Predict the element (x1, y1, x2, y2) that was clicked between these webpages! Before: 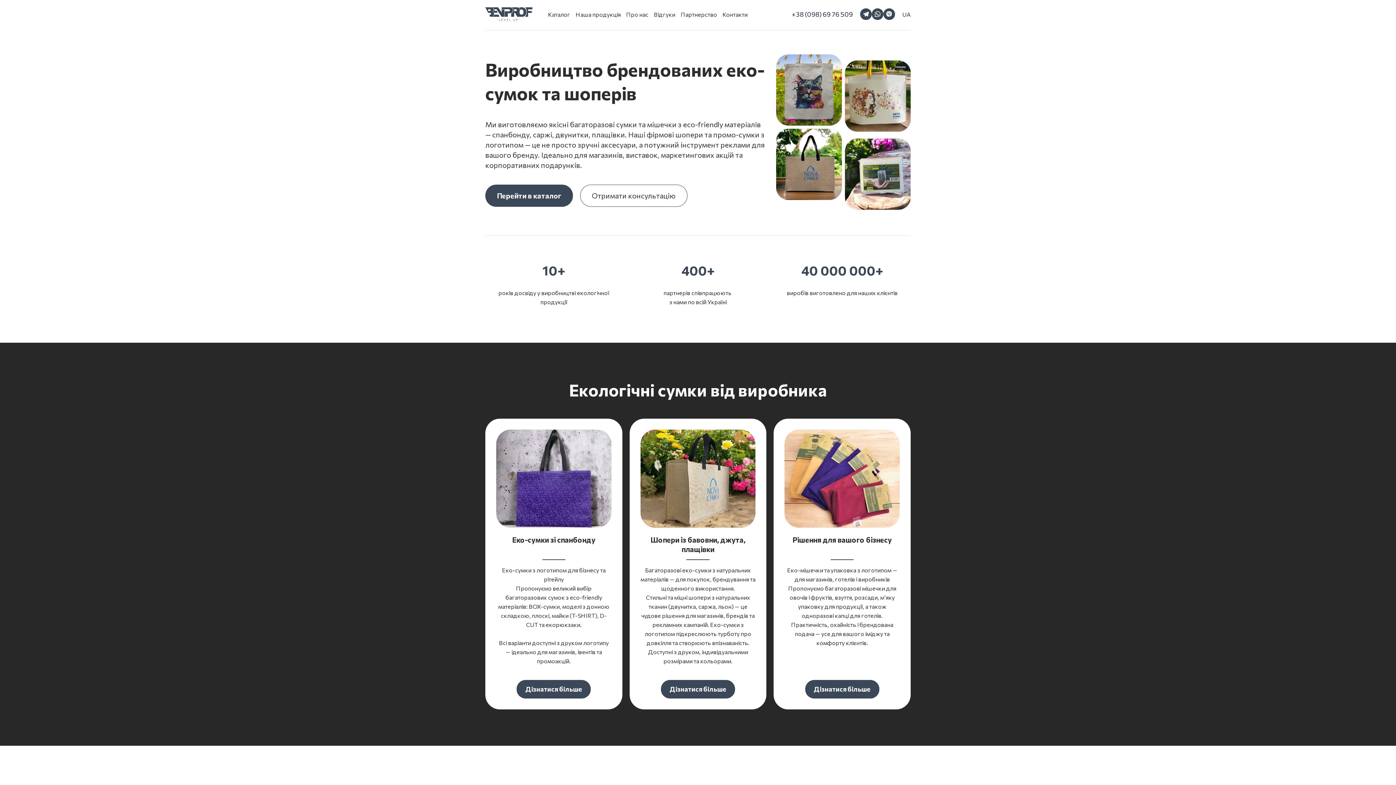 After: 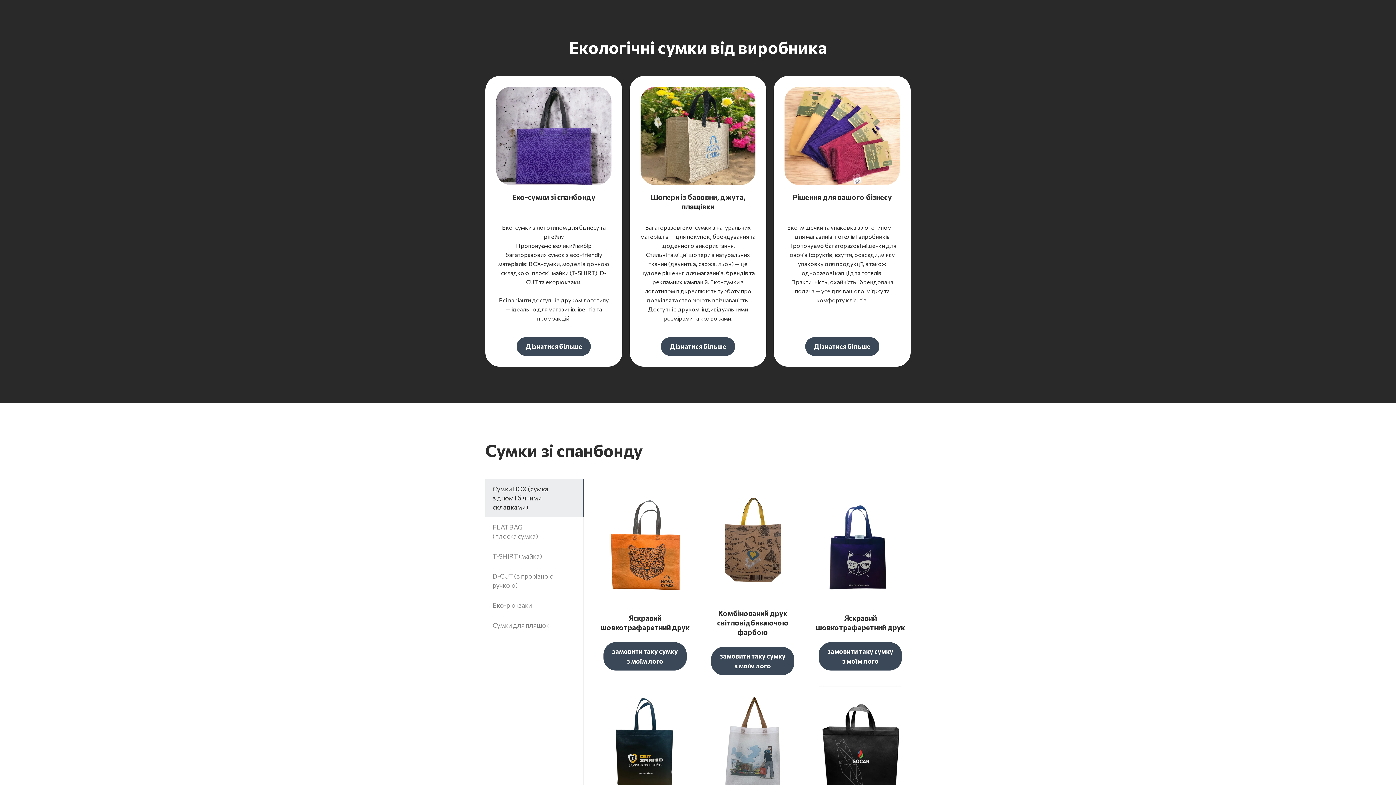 Action: label: Каталог bbox: (548, 10, 570, 17)